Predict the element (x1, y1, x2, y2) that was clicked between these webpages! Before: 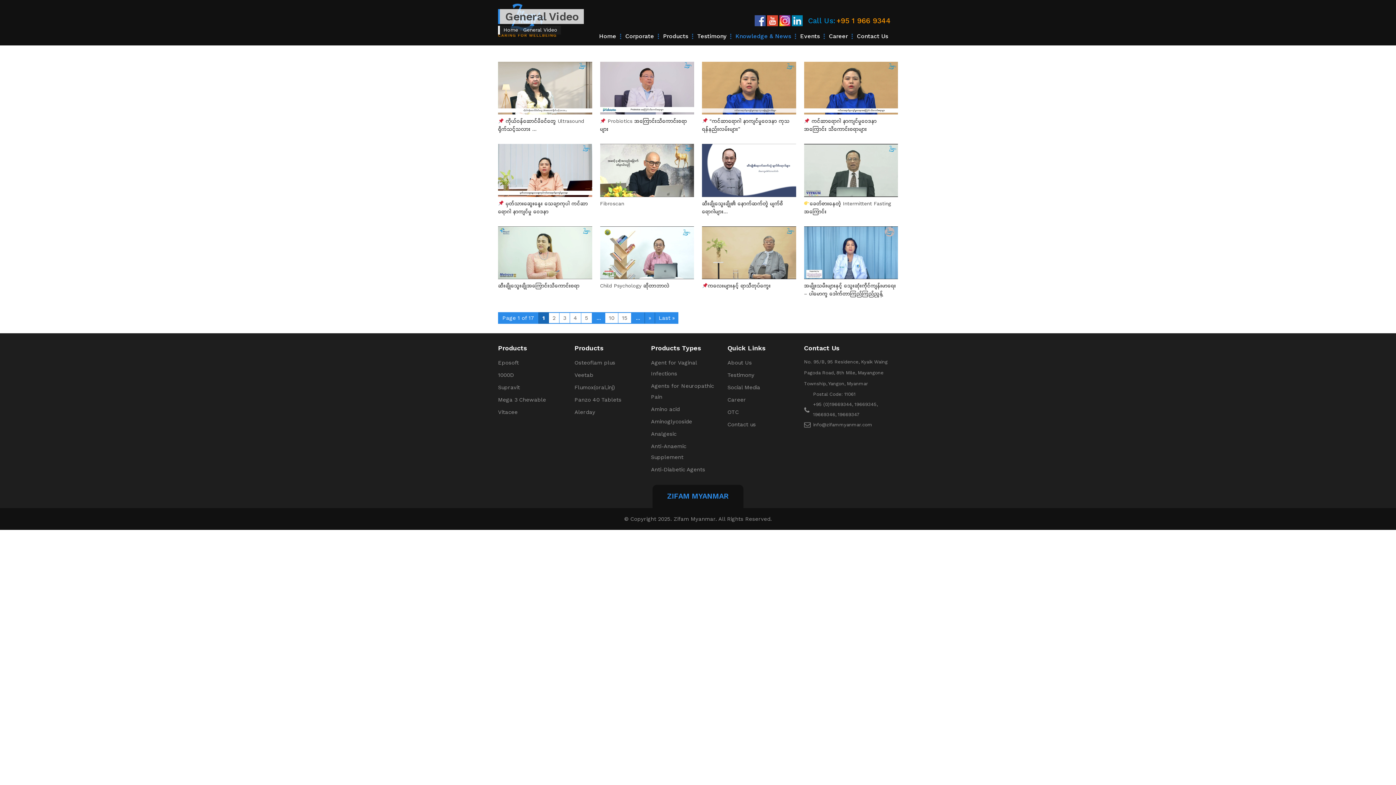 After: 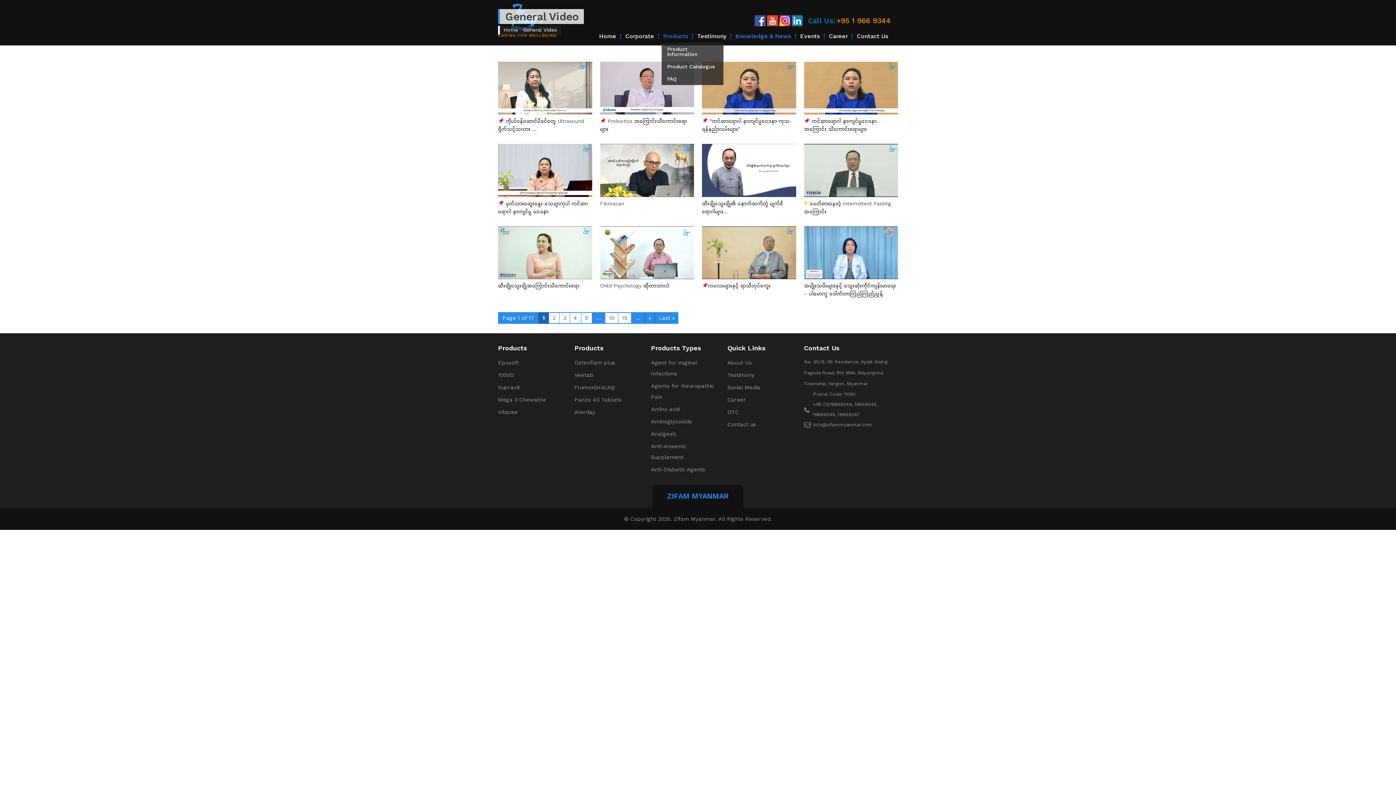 Action: label: Products bbox: (661, 29, 694, 42)